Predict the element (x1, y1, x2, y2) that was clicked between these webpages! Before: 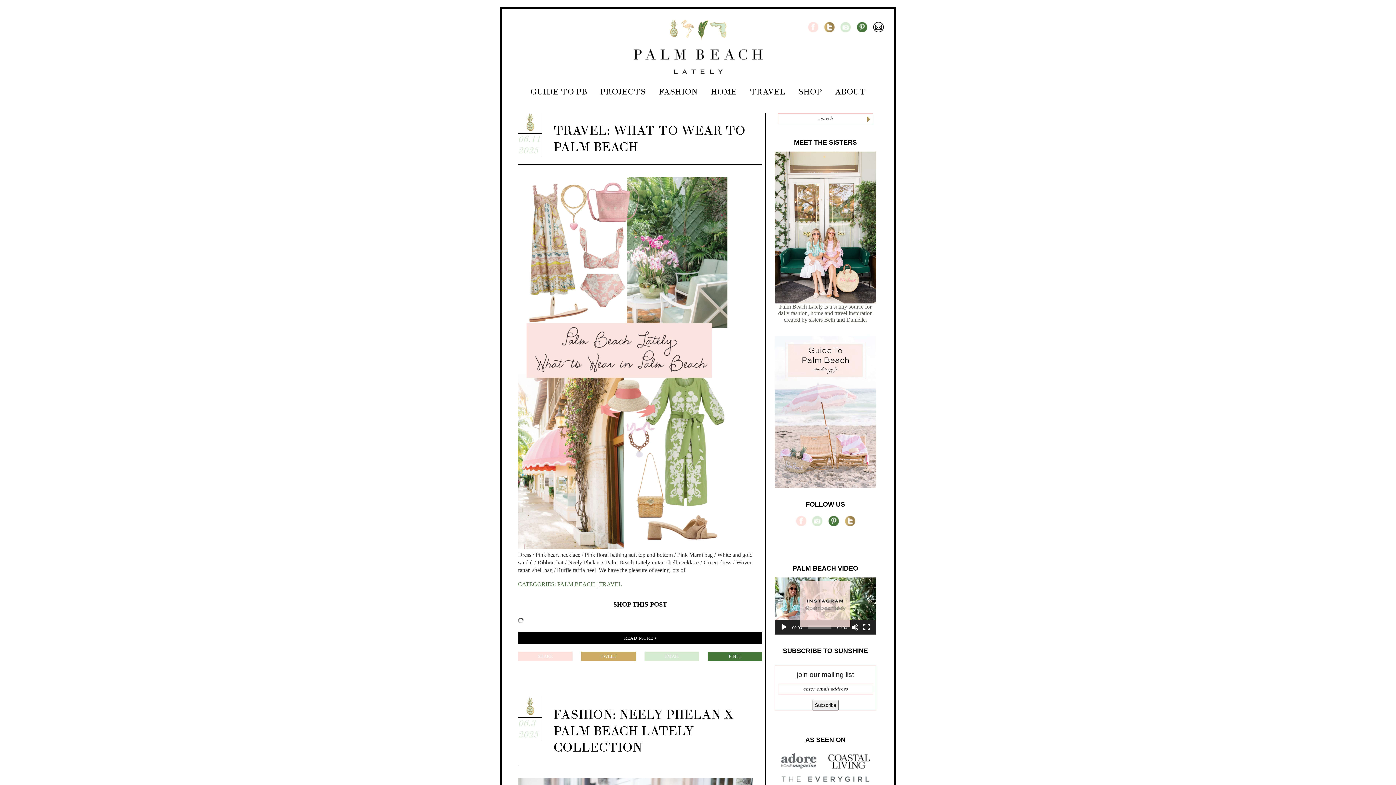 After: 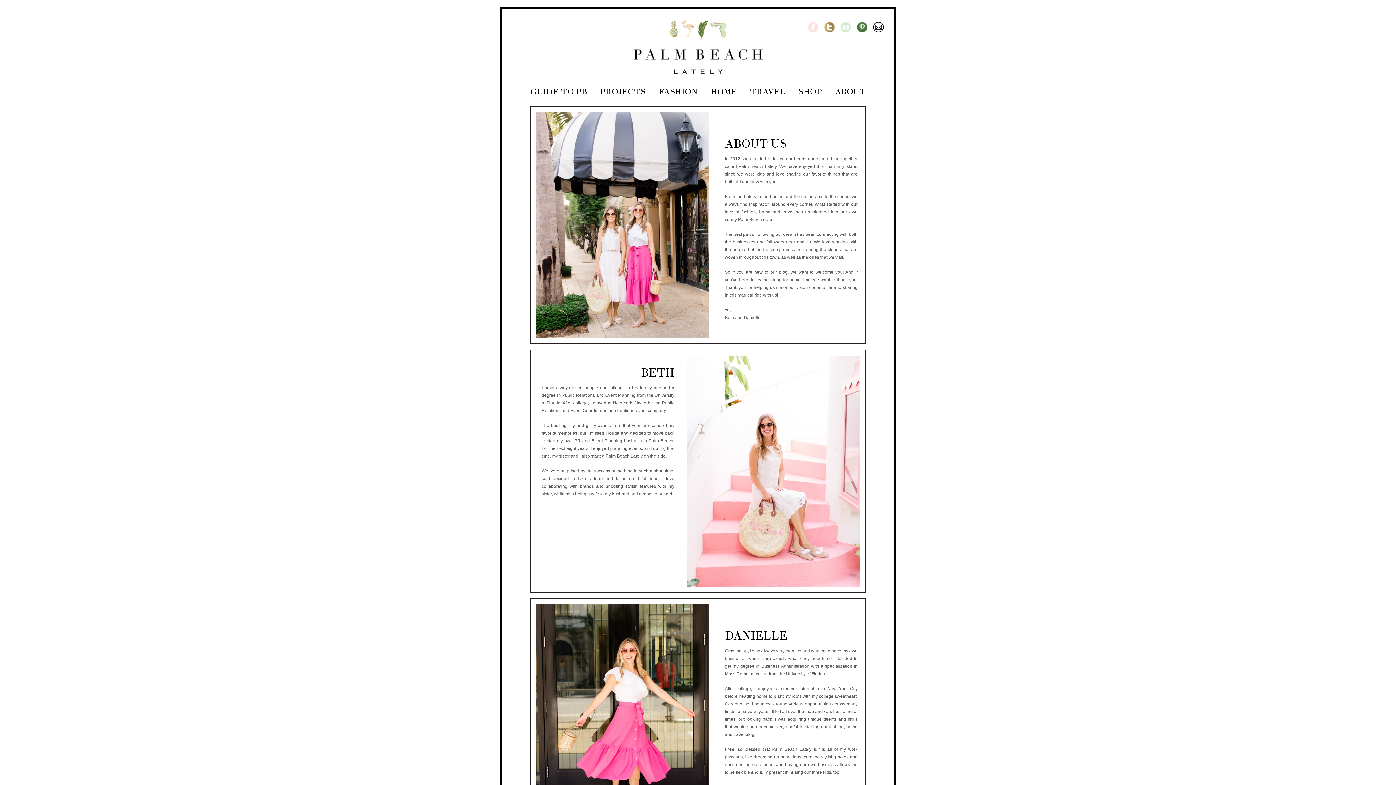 Action: bbox: (829, 85, 871, 98) label: ABOUT